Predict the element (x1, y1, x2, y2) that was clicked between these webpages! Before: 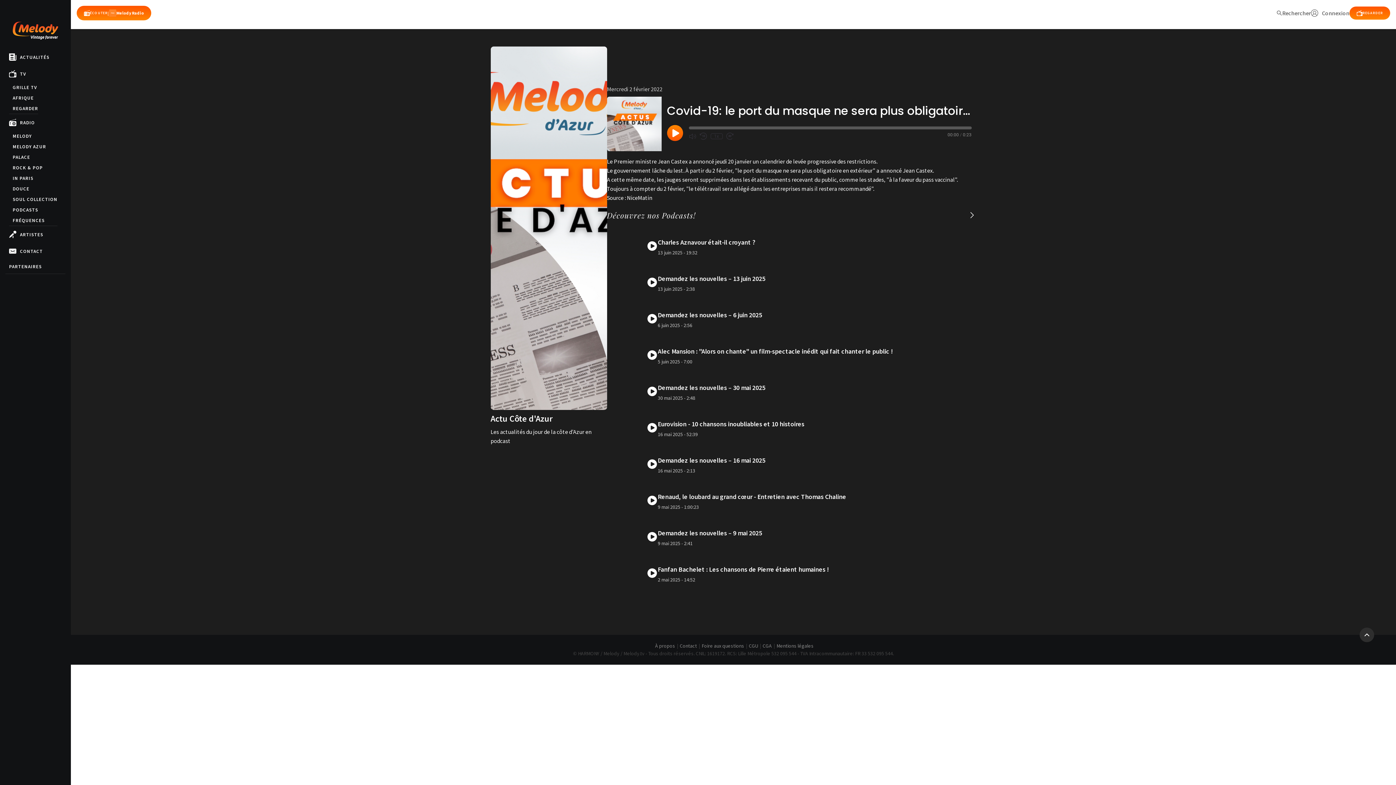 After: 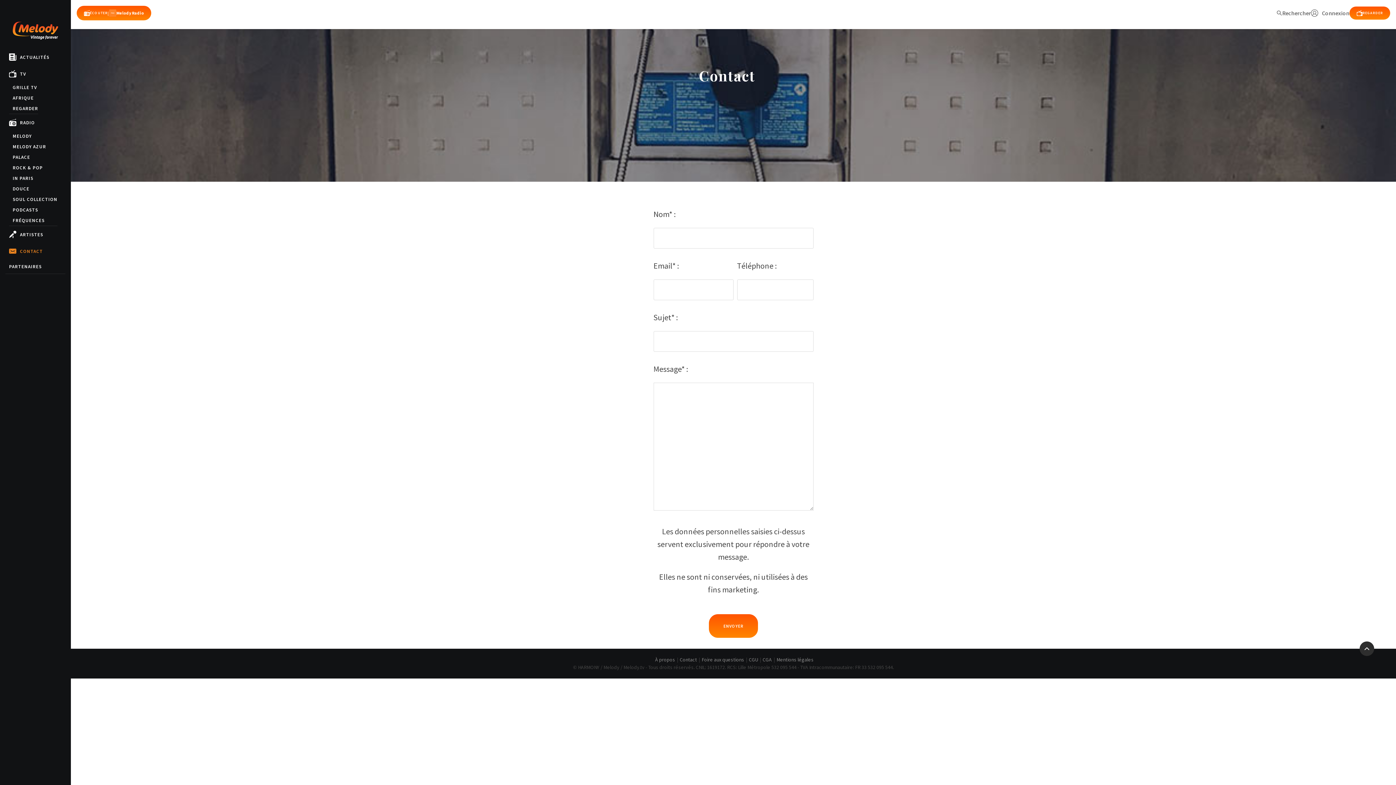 Action: bbox: (9, 242, 42, 259) label: CONTACT